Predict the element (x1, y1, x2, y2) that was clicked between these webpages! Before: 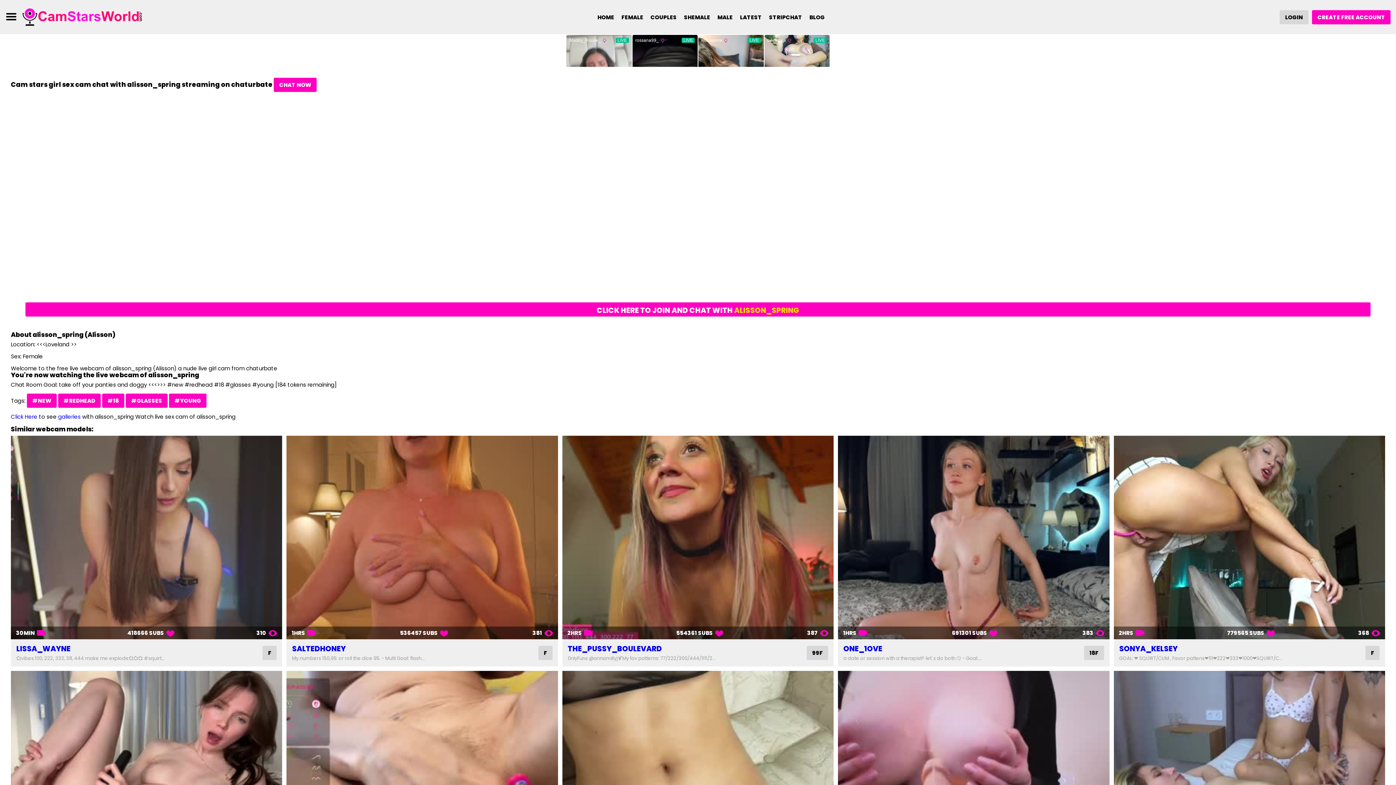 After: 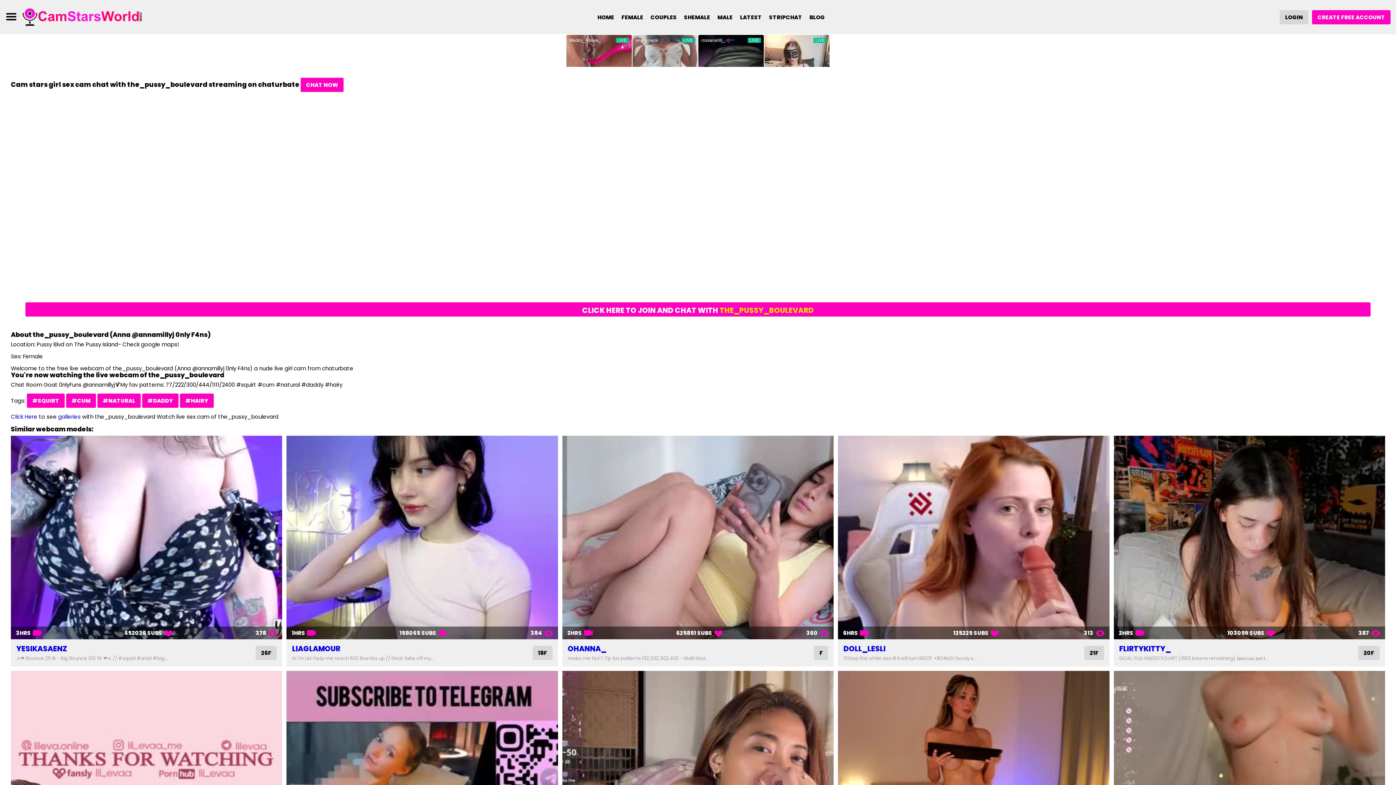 Action: bbox: (562, 436, 833, 639)